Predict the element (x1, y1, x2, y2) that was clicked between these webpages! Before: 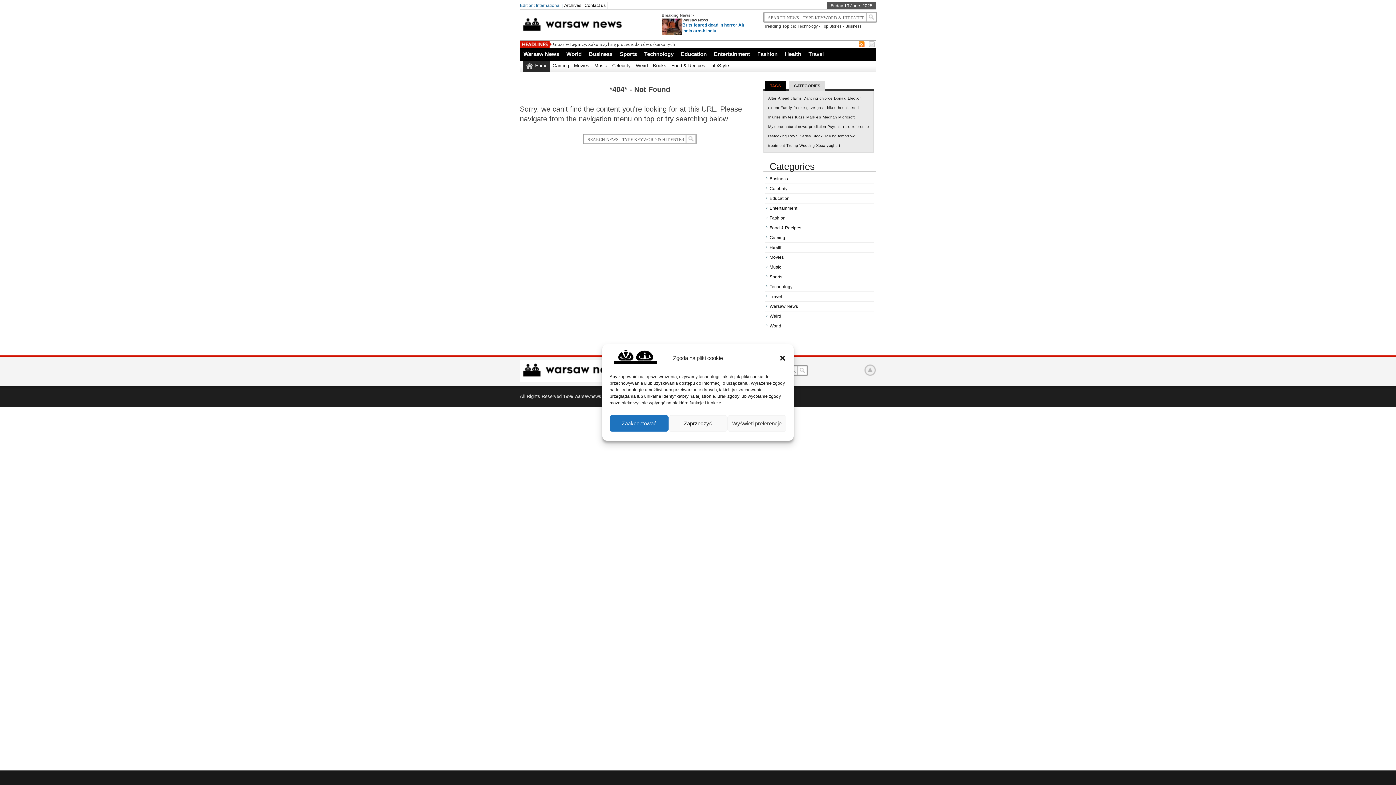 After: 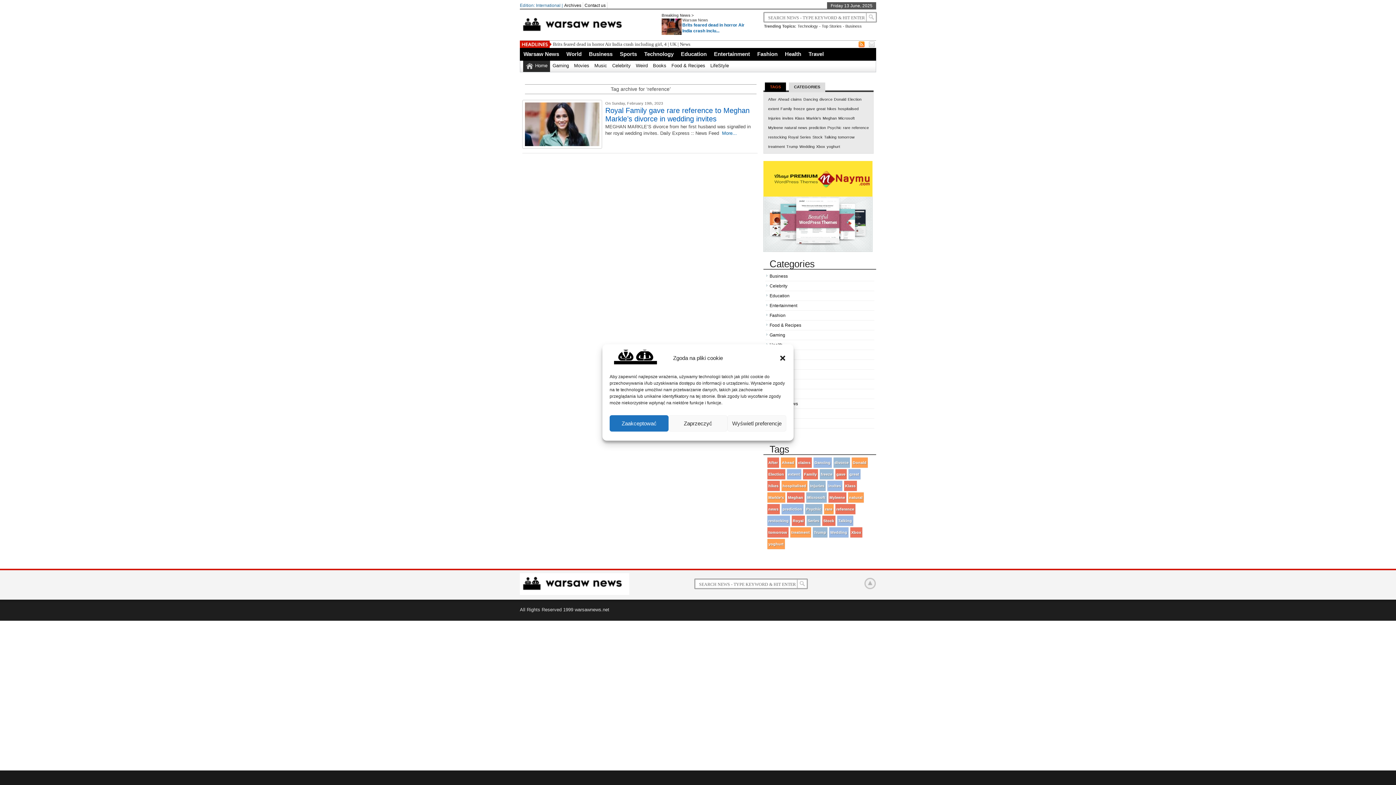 Action: bbox: (852, 124, 869, 128) label: reference (1 item)